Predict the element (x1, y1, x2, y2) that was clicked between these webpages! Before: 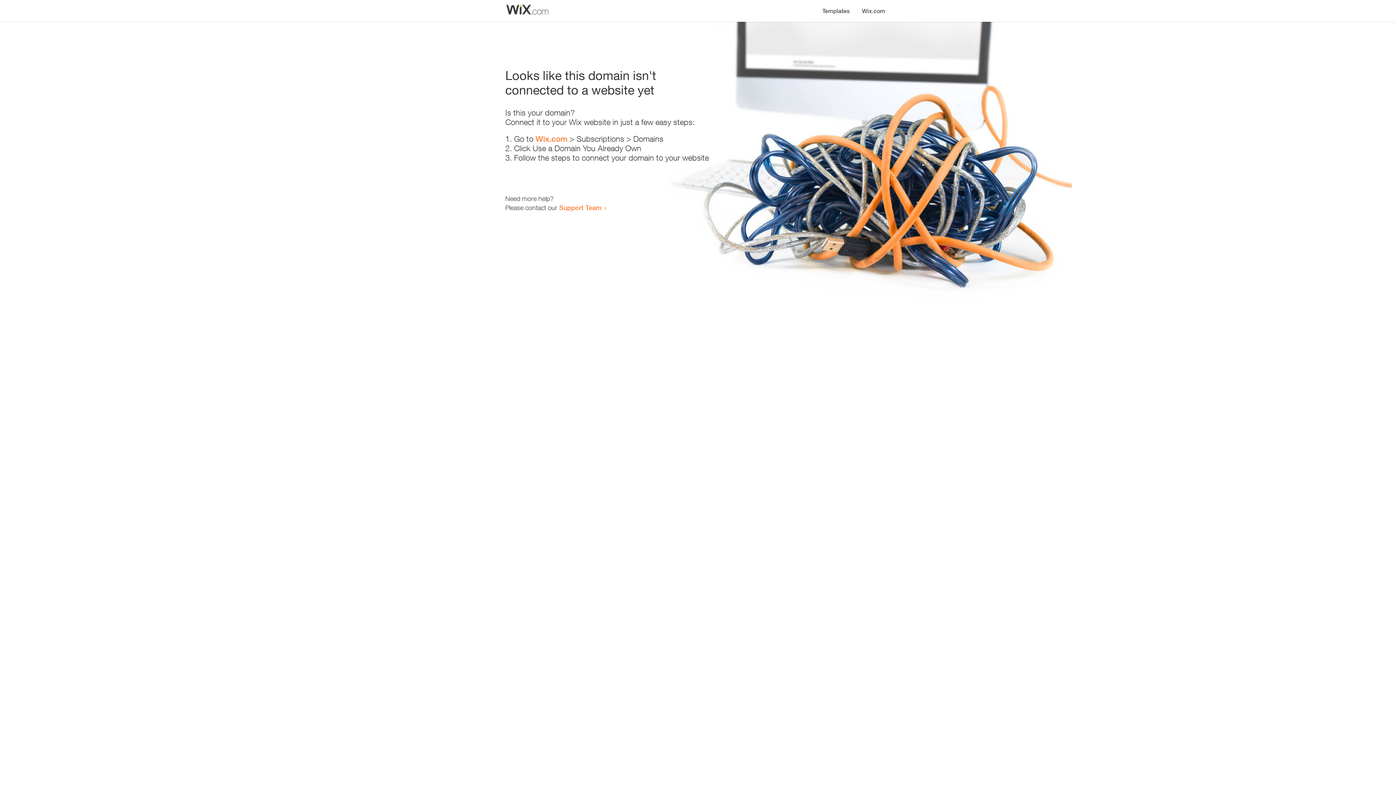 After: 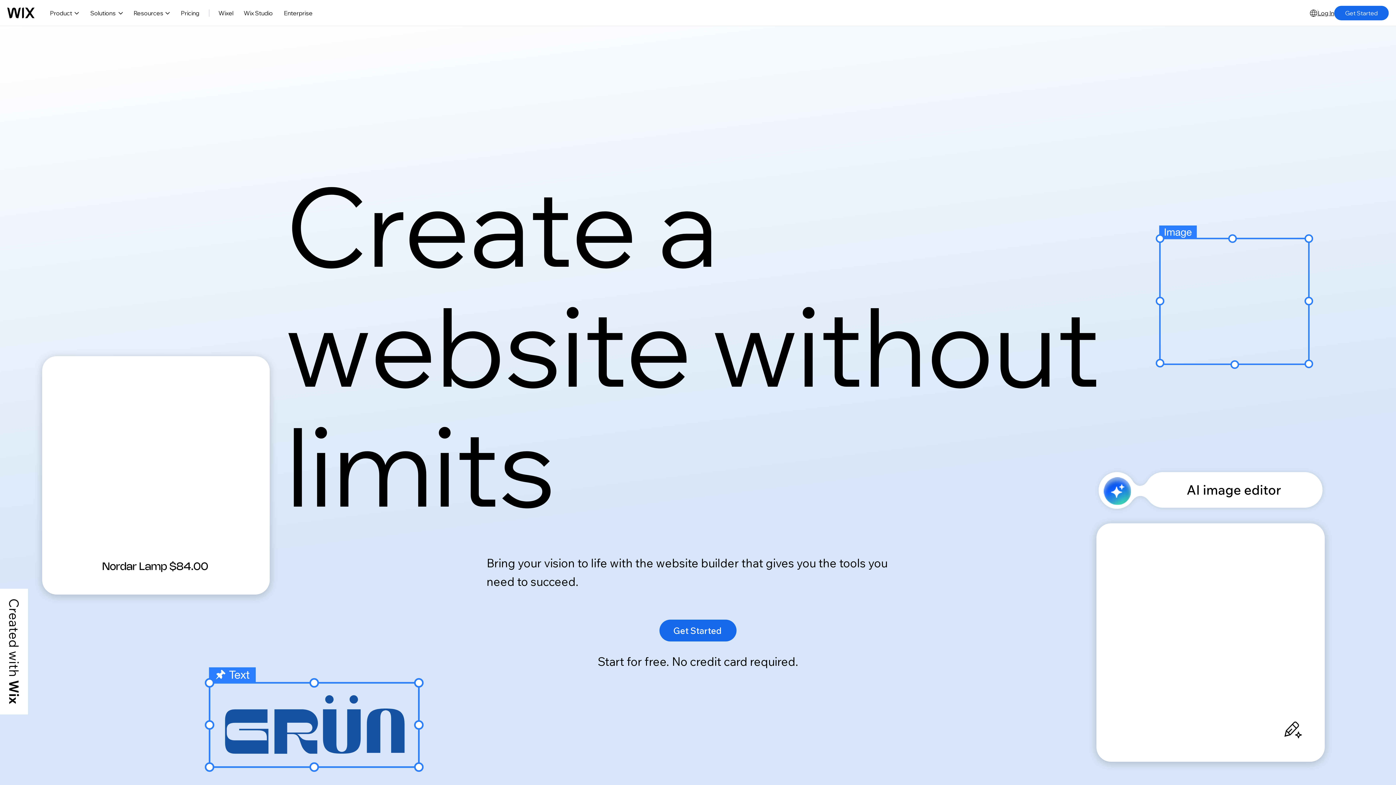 Action: label: Wix.com bbox: (535, 134, 567, 143)